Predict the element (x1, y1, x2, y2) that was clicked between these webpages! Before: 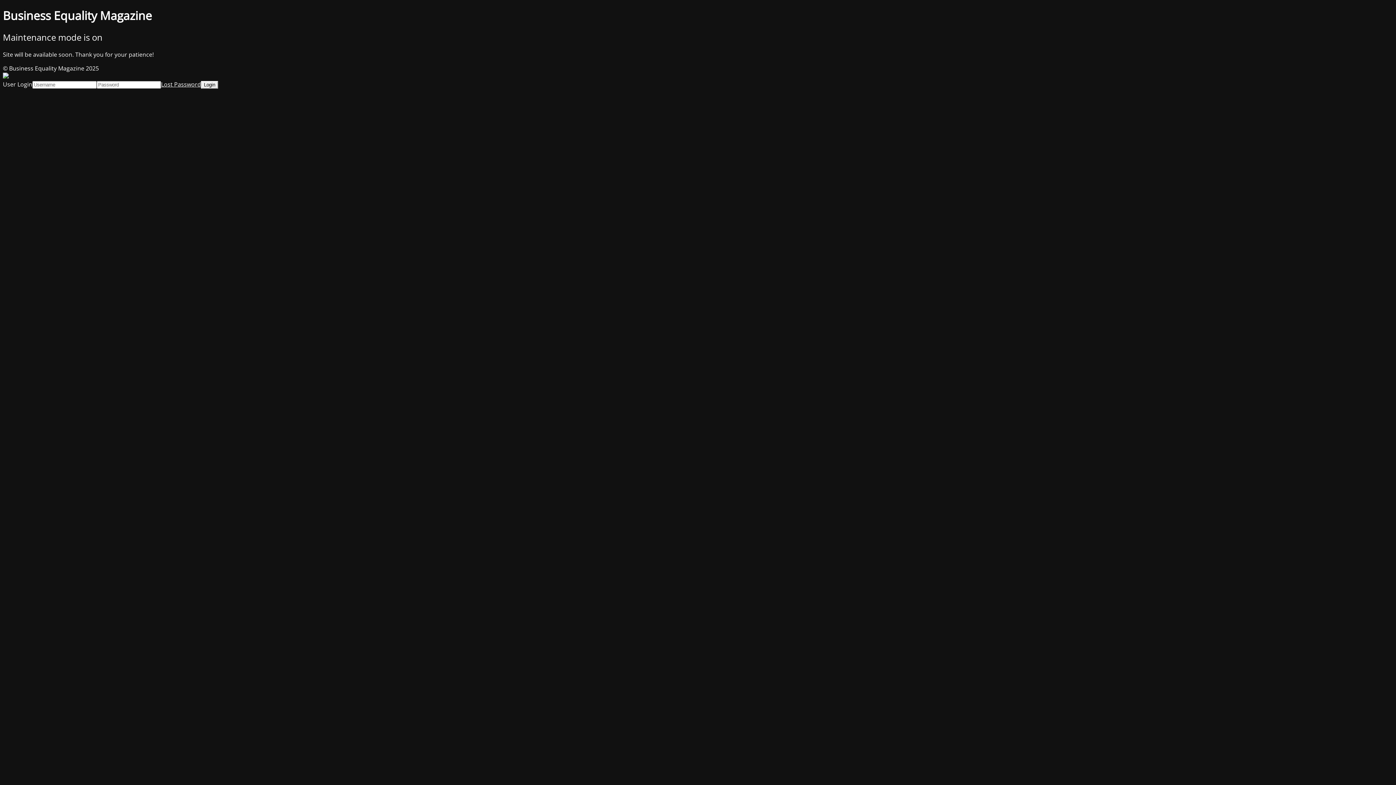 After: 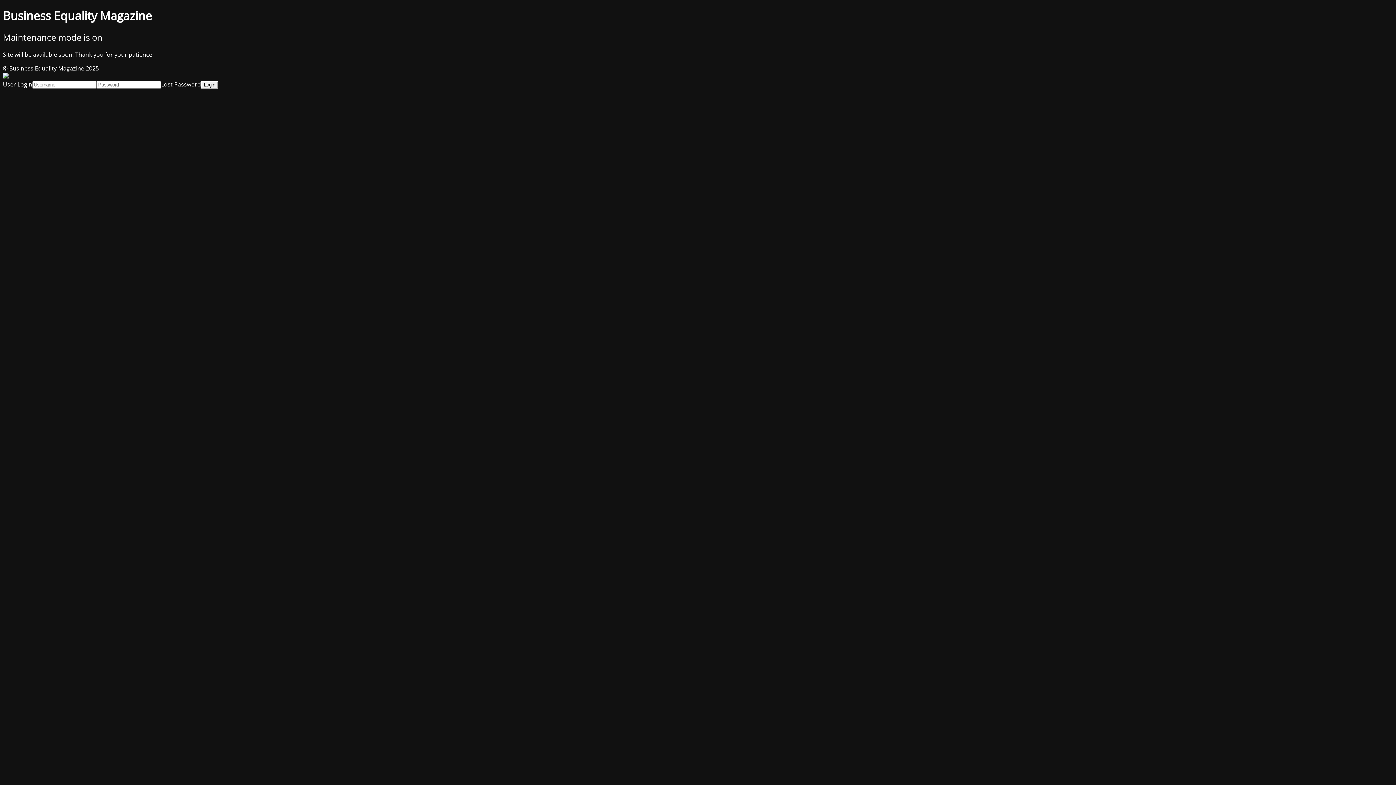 Action: bbox: (161, 80, 201, 88) label: Lost Password